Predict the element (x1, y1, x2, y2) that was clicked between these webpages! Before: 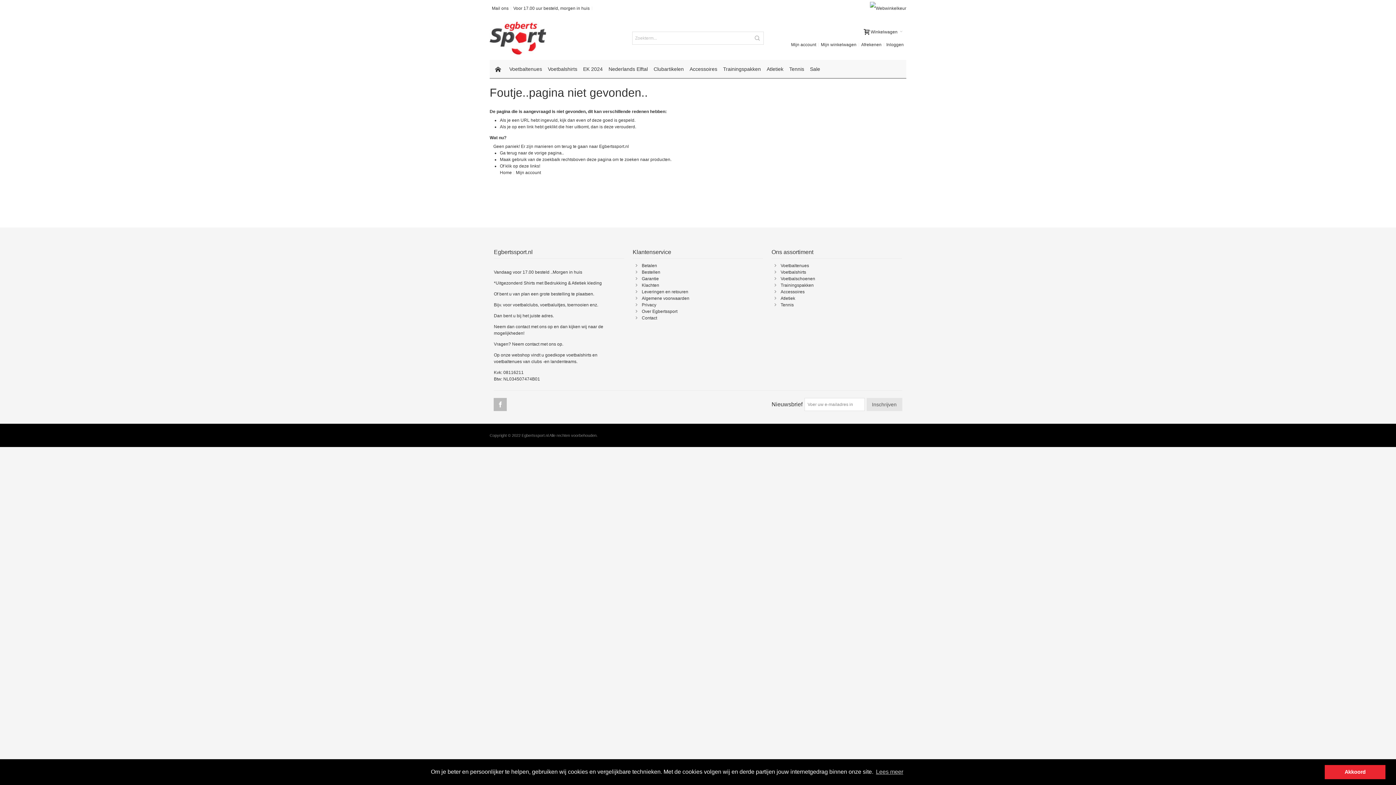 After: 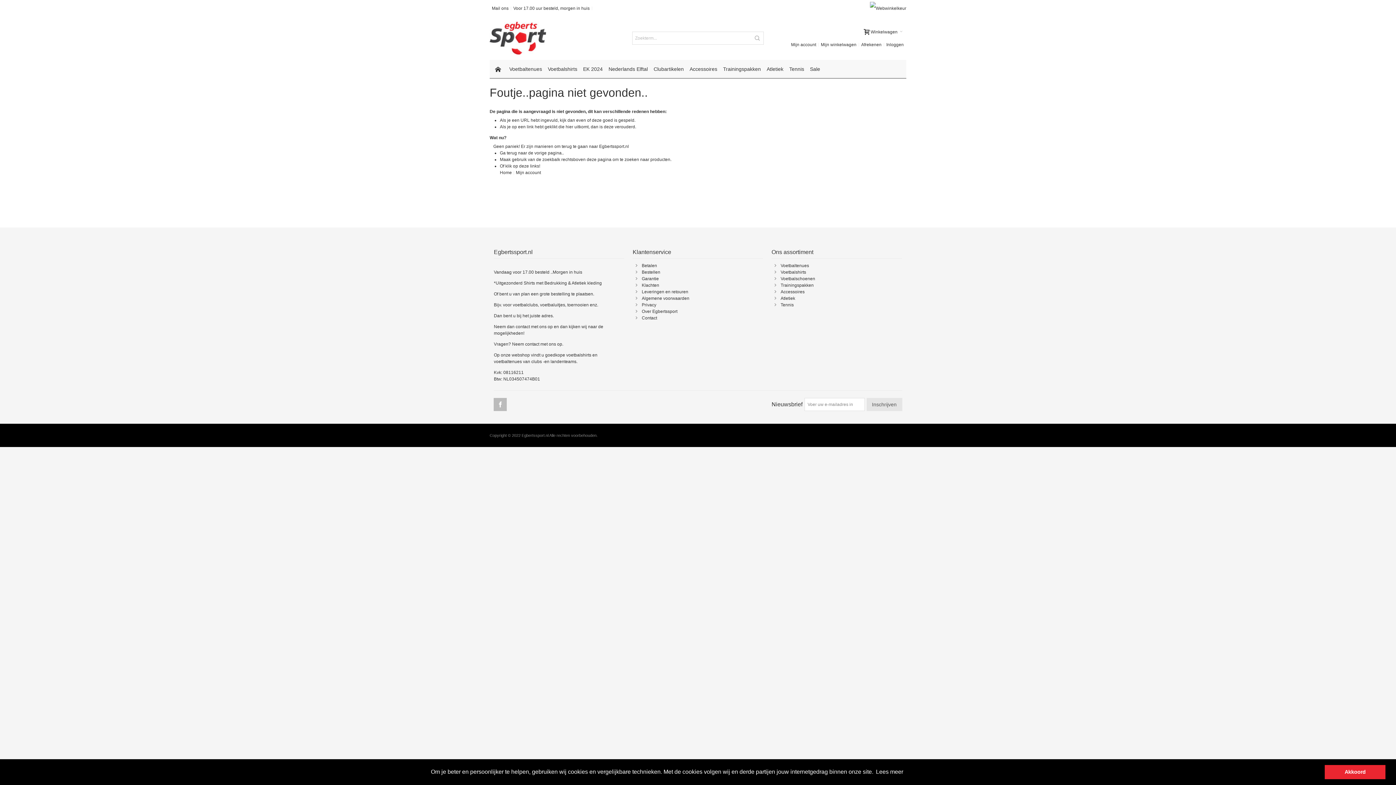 Action: label: learn more about cookies bbox: (875, 766, 904, 777)